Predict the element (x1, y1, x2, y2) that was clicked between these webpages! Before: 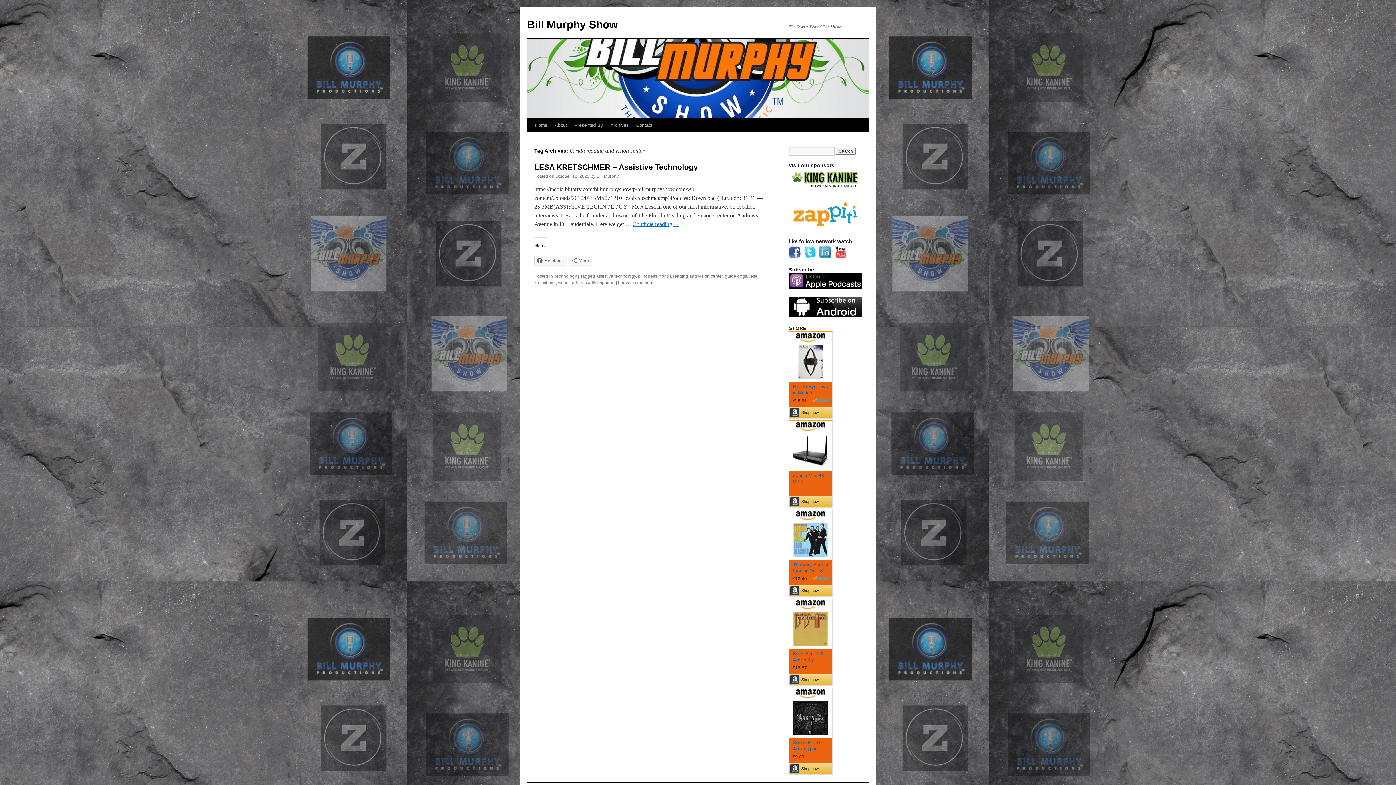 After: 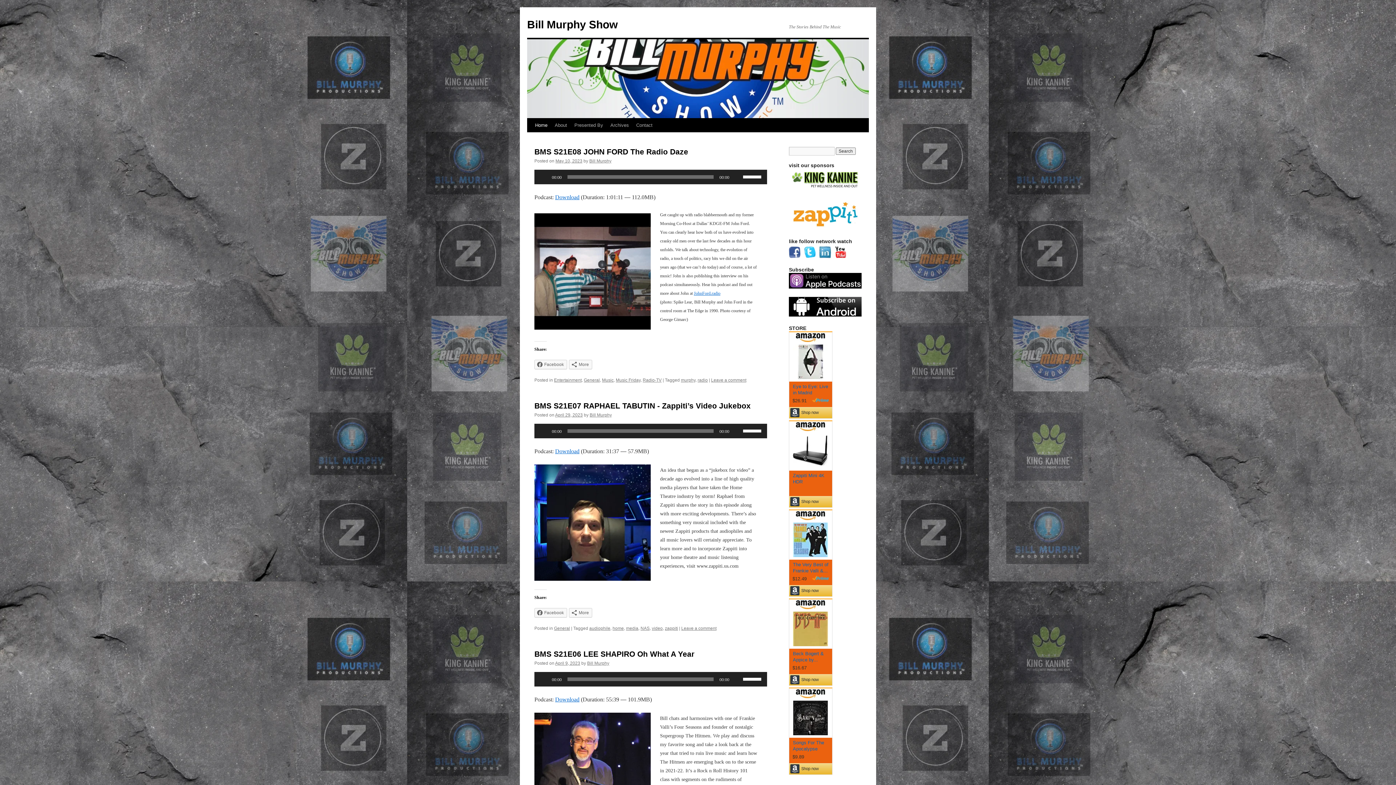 Action: label: Home bbox: (531, 118, 551, 132)